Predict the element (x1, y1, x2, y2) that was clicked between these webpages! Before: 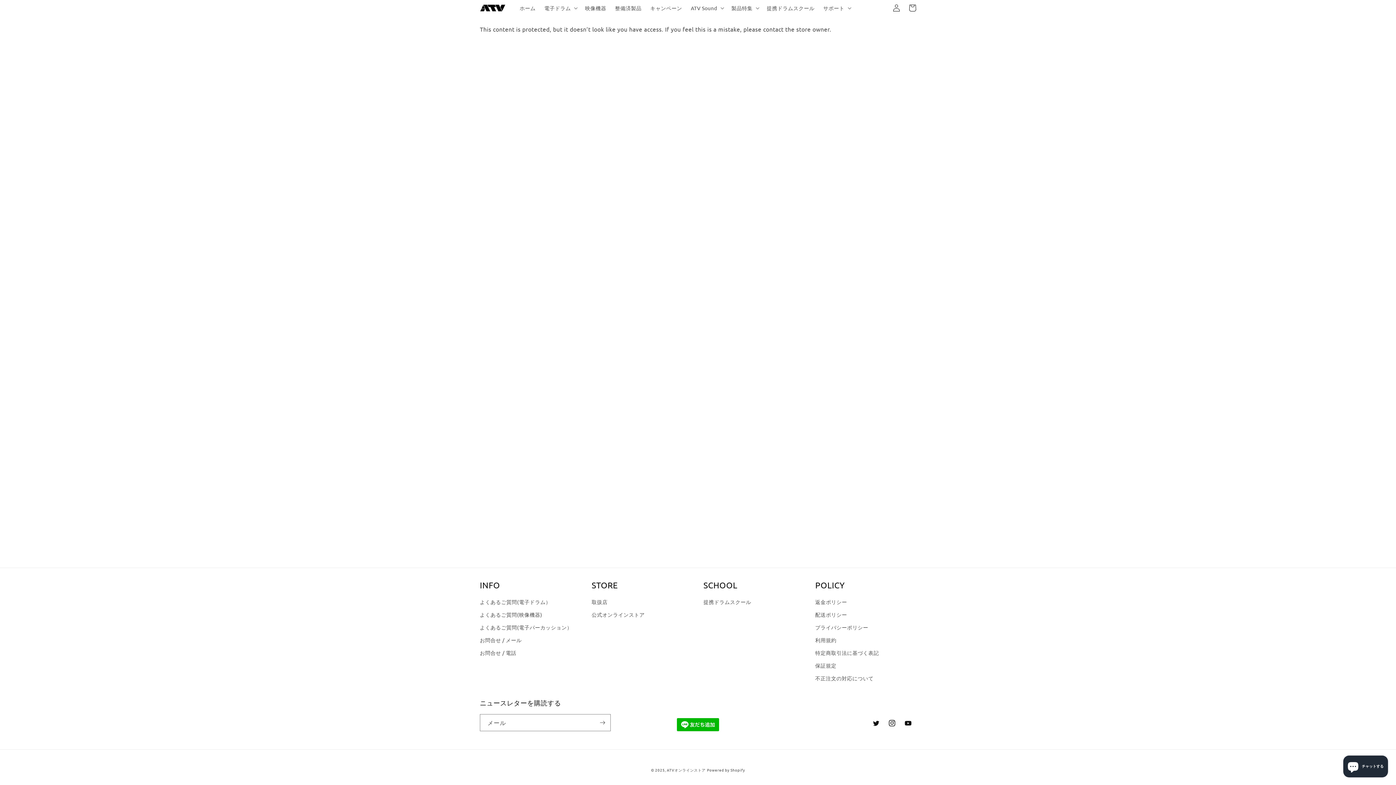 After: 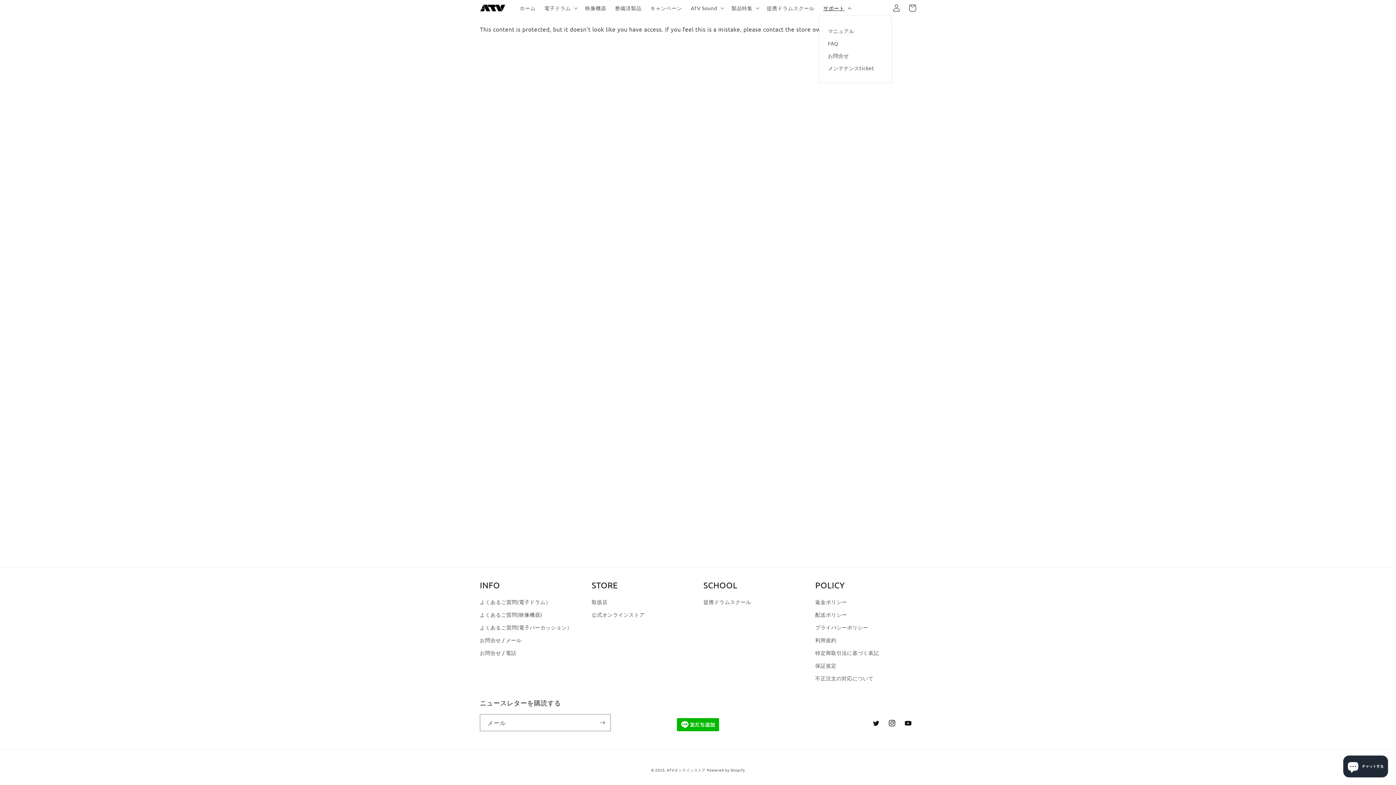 Action: label: サポート bbox: (819, 0, 854, 15)